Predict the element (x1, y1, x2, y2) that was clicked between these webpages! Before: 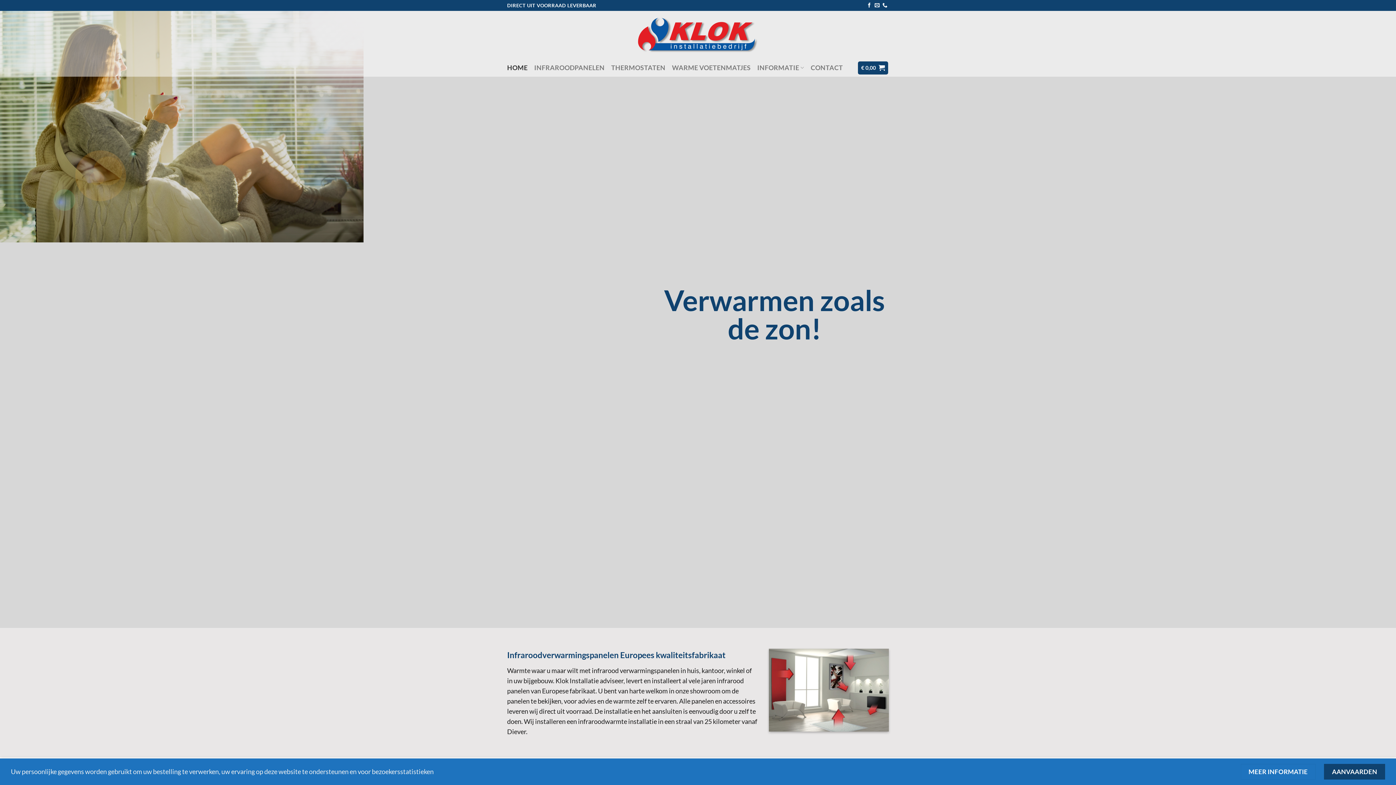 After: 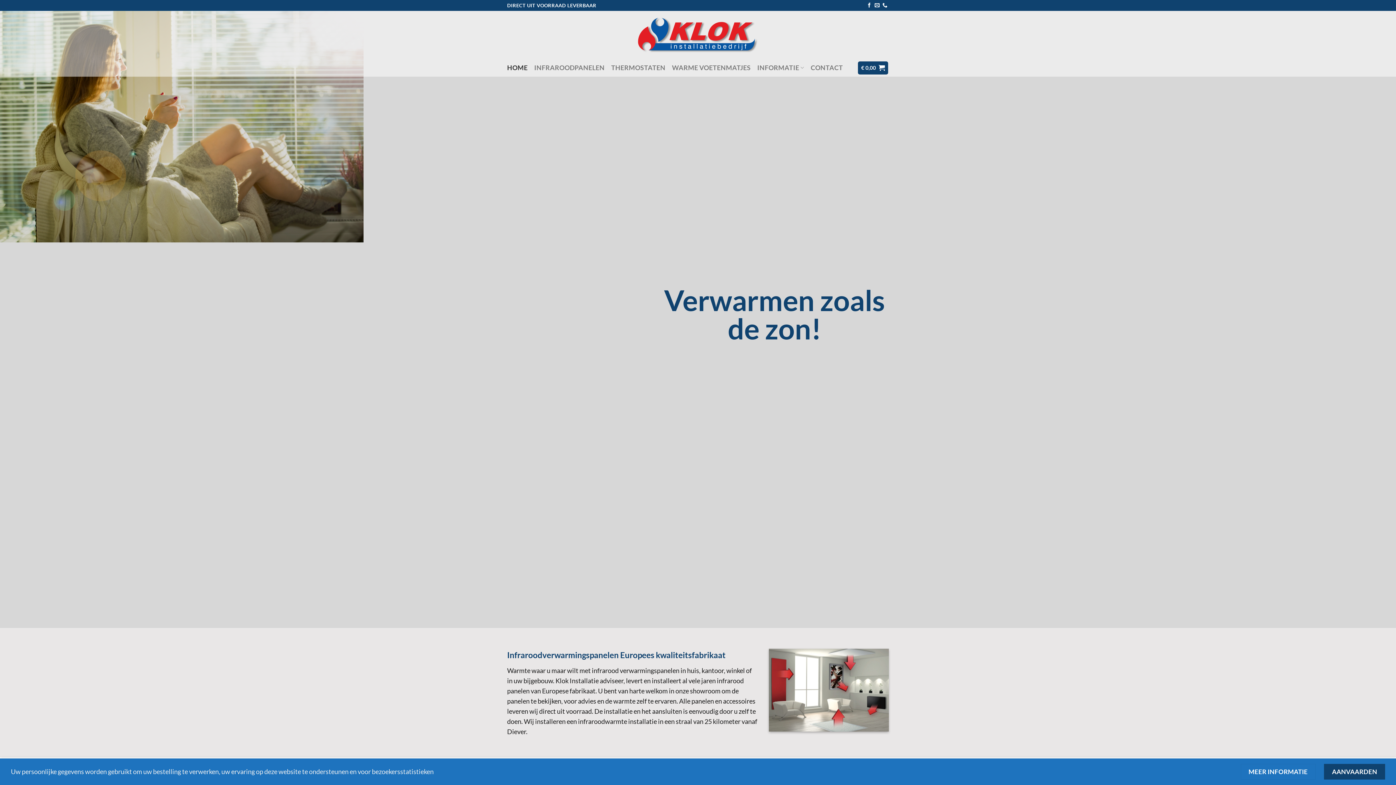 Action: label: HOME bbox: (507, 58, 527, 76)